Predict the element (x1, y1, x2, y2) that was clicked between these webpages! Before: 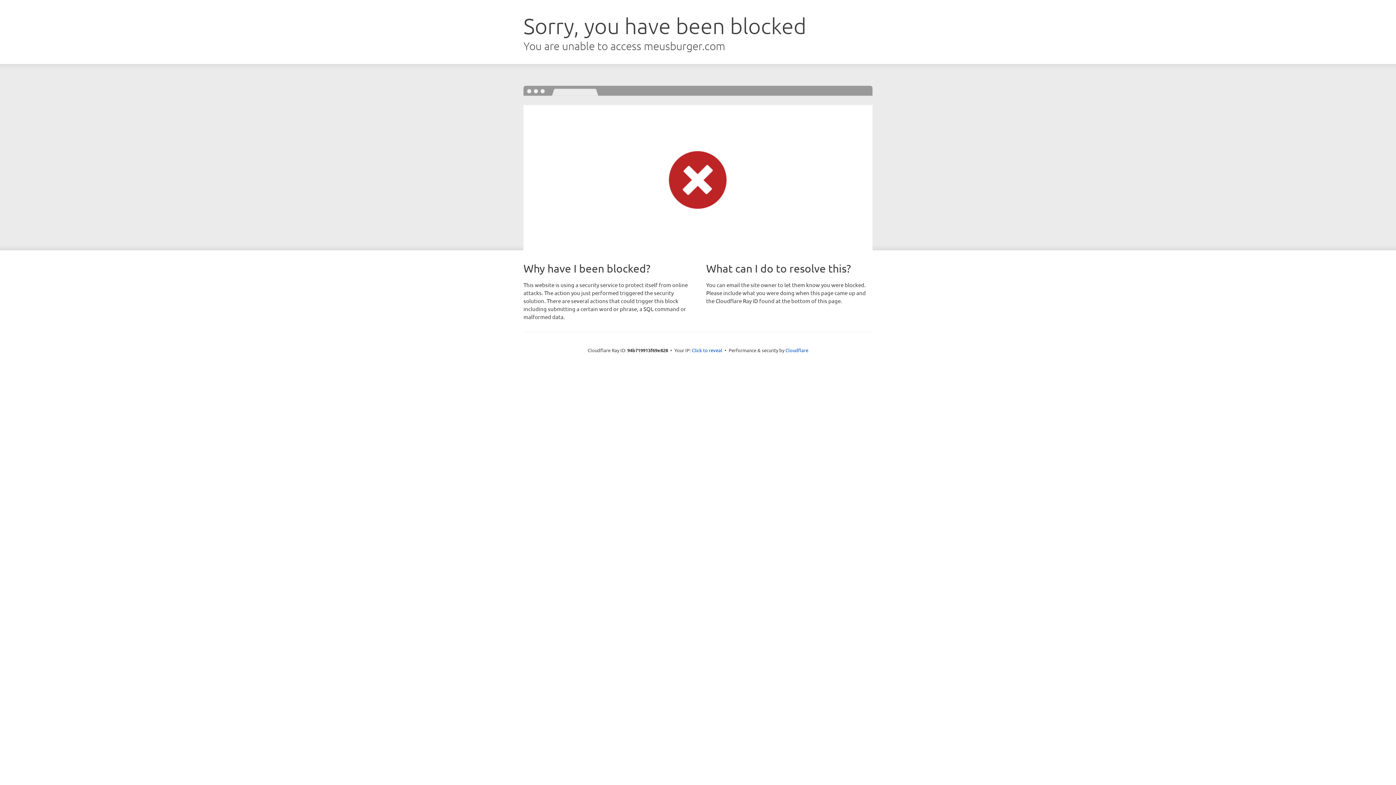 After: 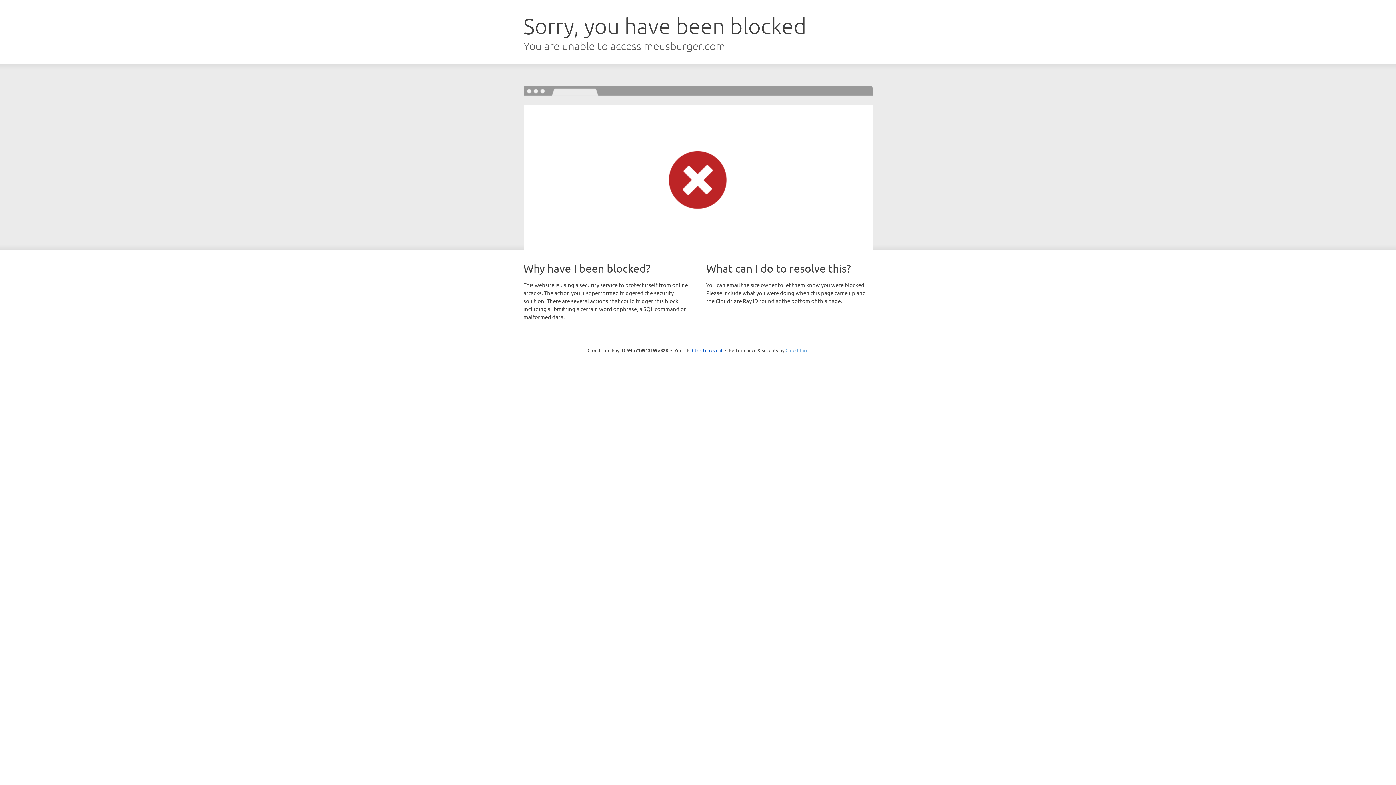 Action: bbox: (785, 347, 808, 353) label: Cloudflare